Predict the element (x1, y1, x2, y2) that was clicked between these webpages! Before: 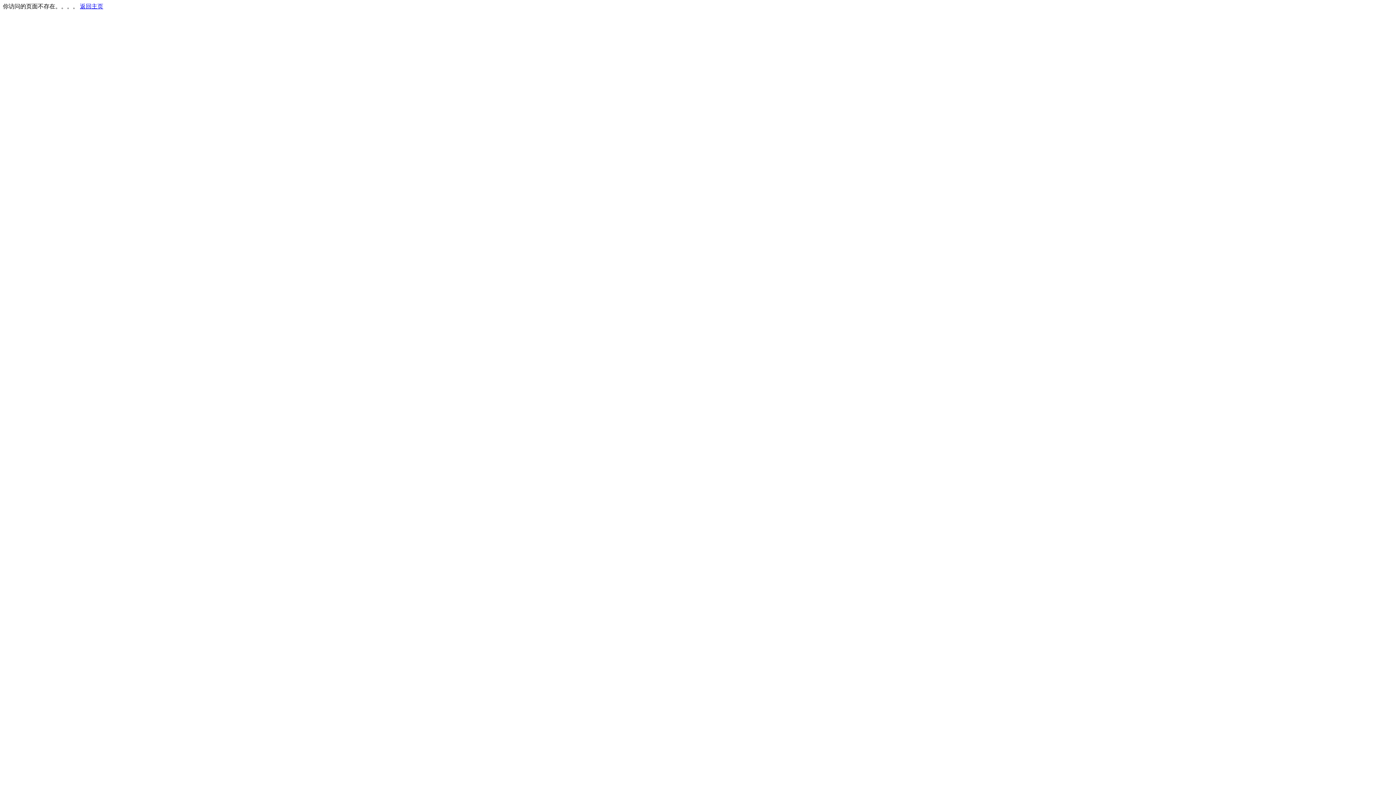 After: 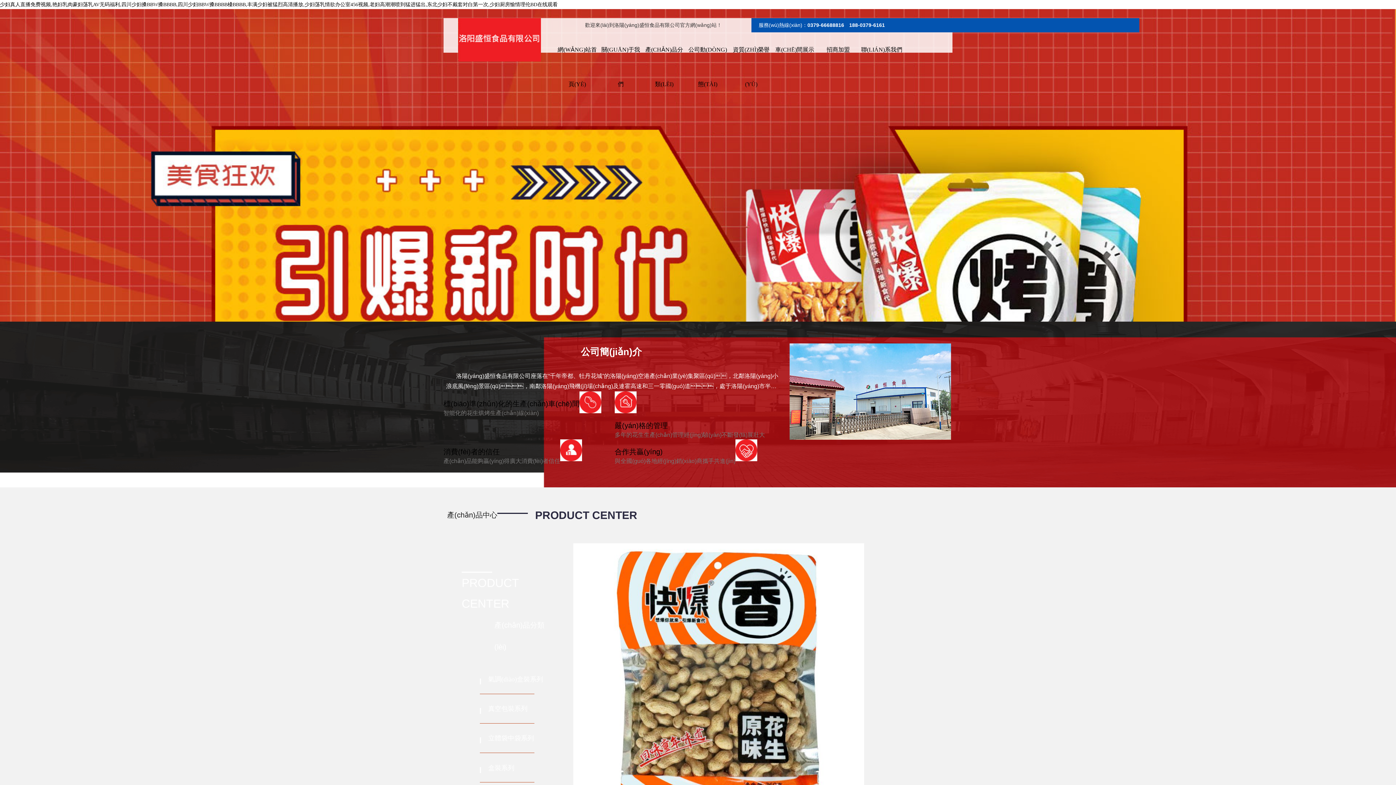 Action: bbox: (80, 3, 103, 9) label: 返回主页